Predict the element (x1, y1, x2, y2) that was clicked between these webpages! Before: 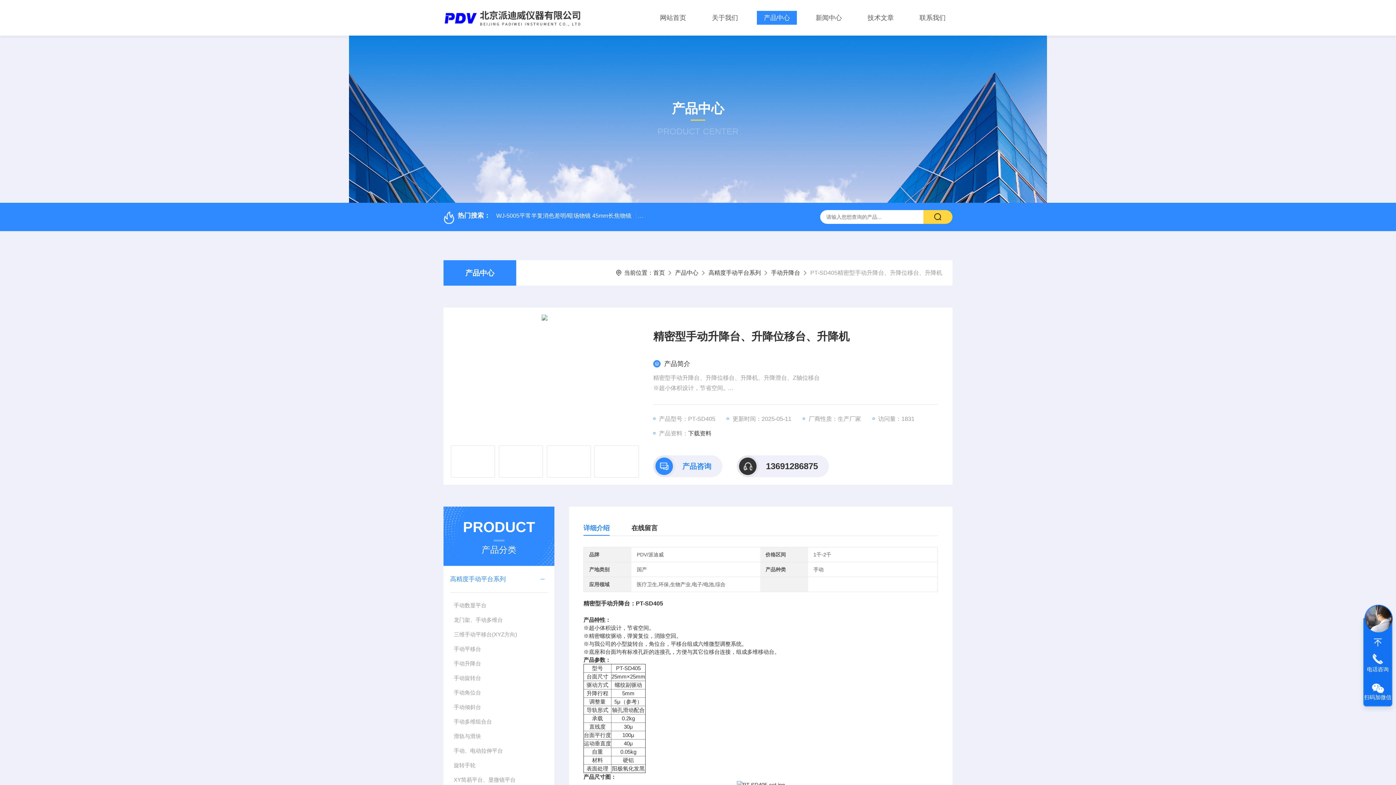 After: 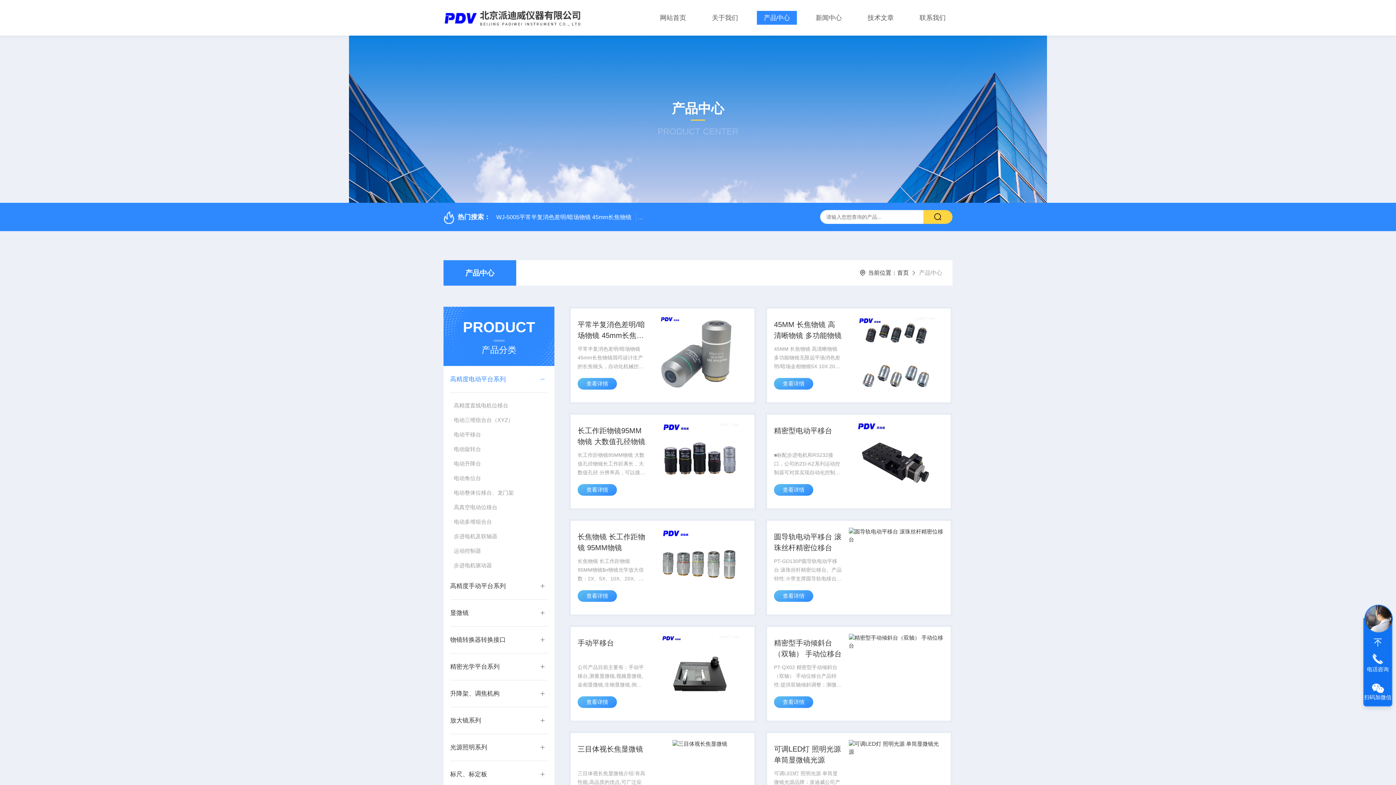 Action: bbox: (757, 10, 796, 24) label: 产品中心